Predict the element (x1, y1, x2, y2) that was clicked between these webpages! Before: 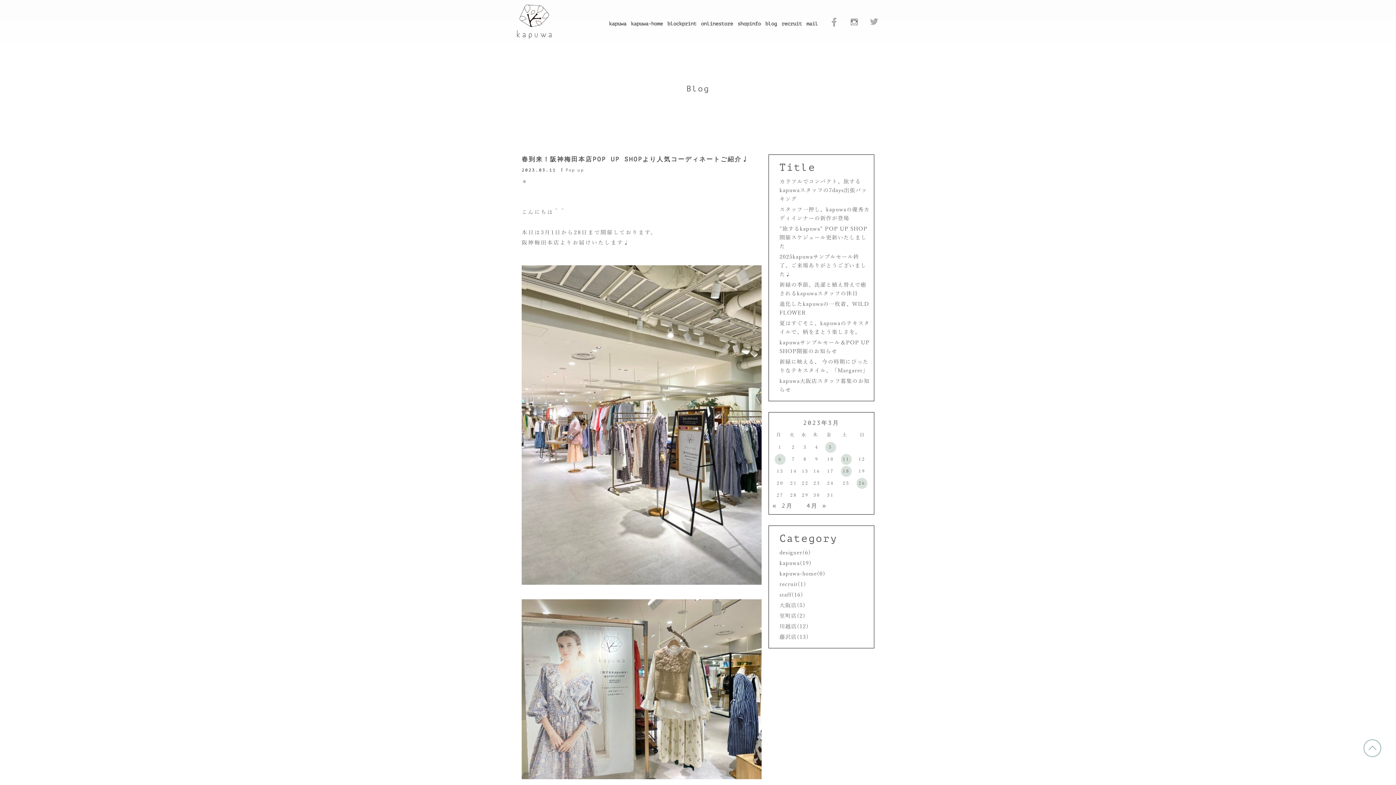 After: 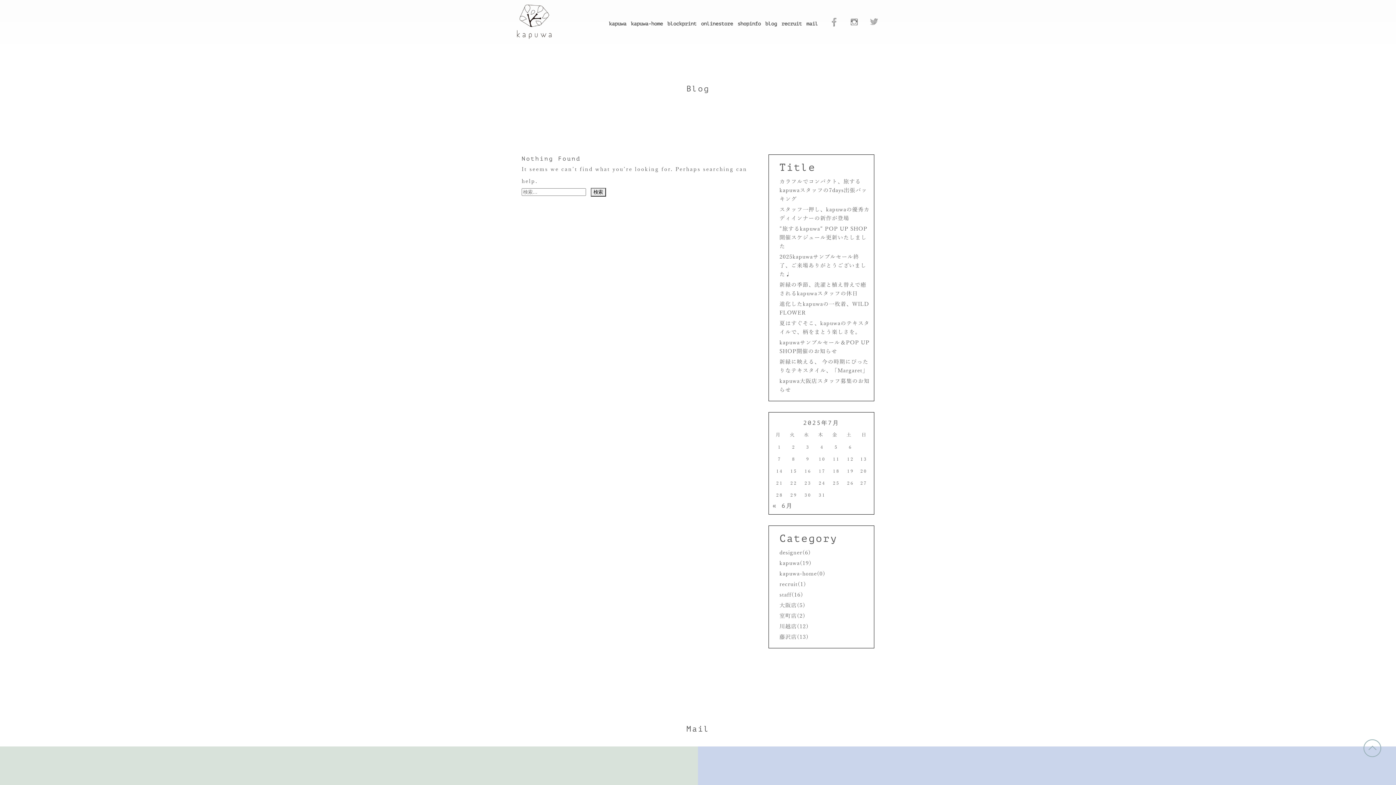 Action: label: kapuwa-home(0) bbox: (779, 571, 825, 577)